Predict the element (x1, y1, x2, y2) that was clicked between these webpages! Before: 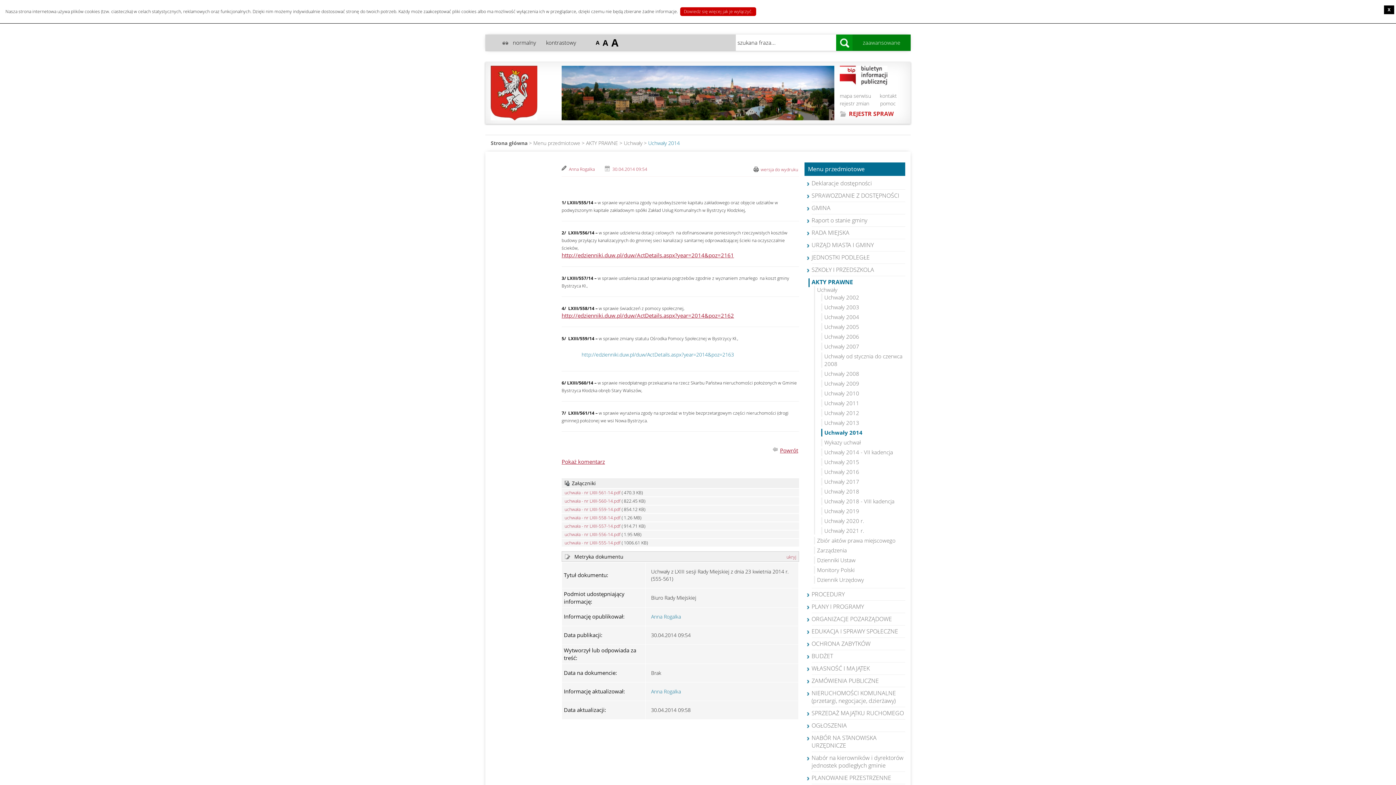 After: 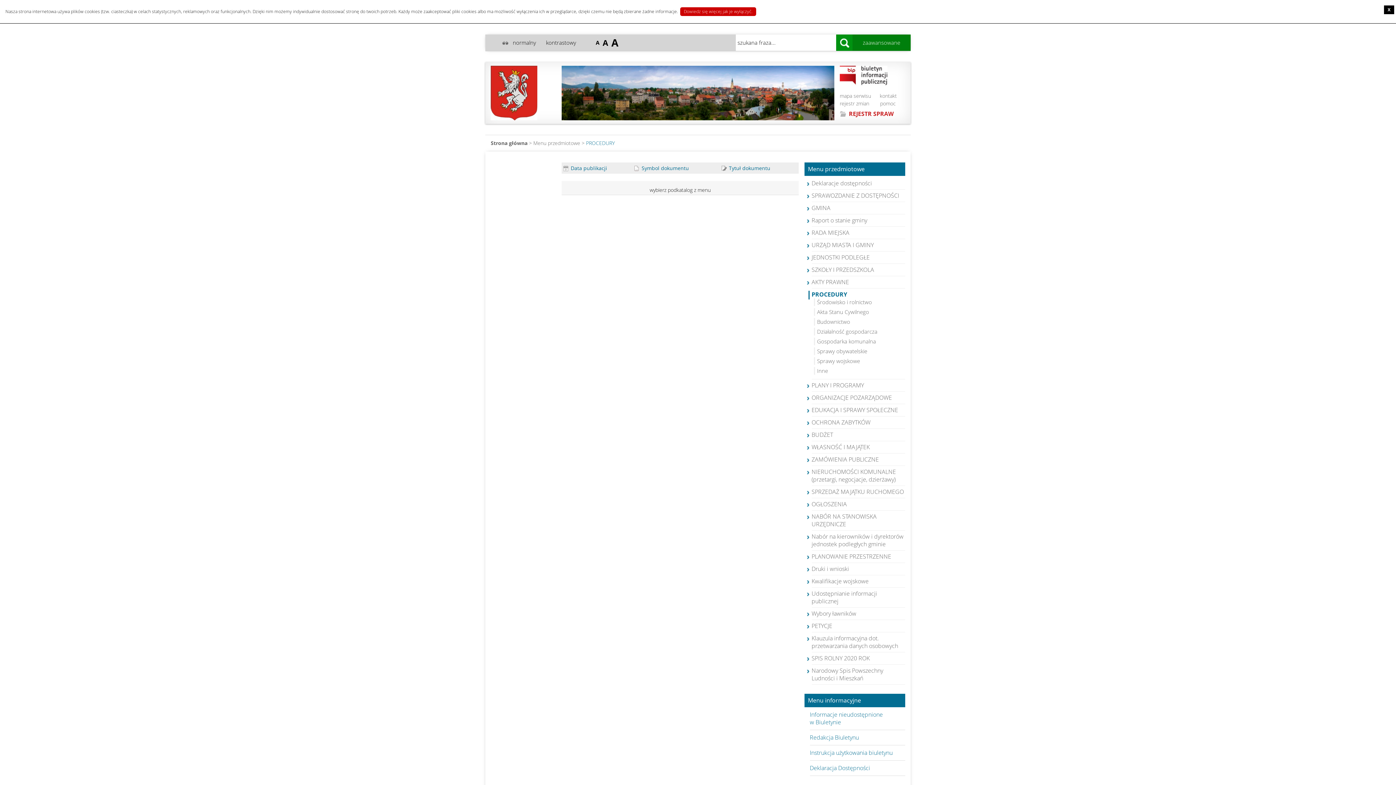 Action: label: PROCEDURY bbox: (811, 590, 844, 598)